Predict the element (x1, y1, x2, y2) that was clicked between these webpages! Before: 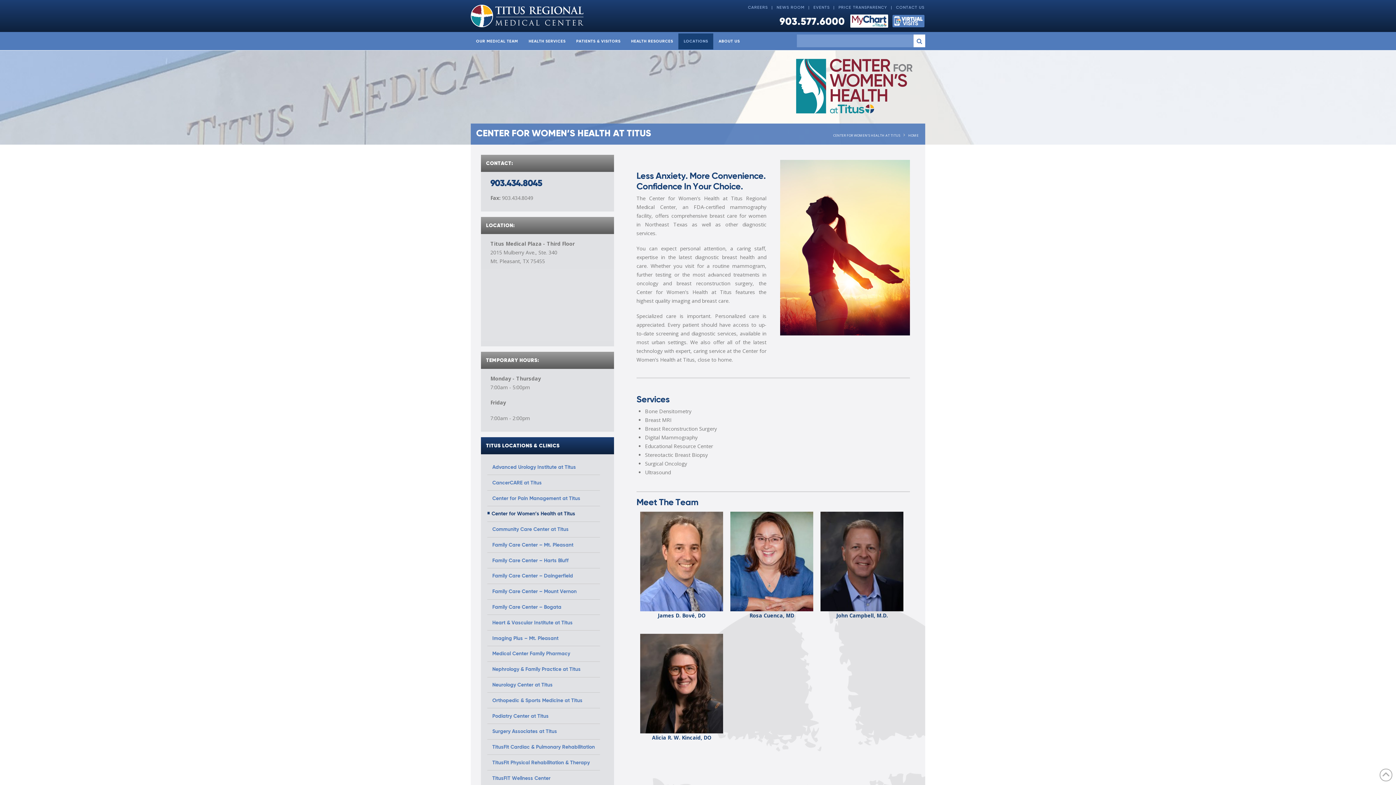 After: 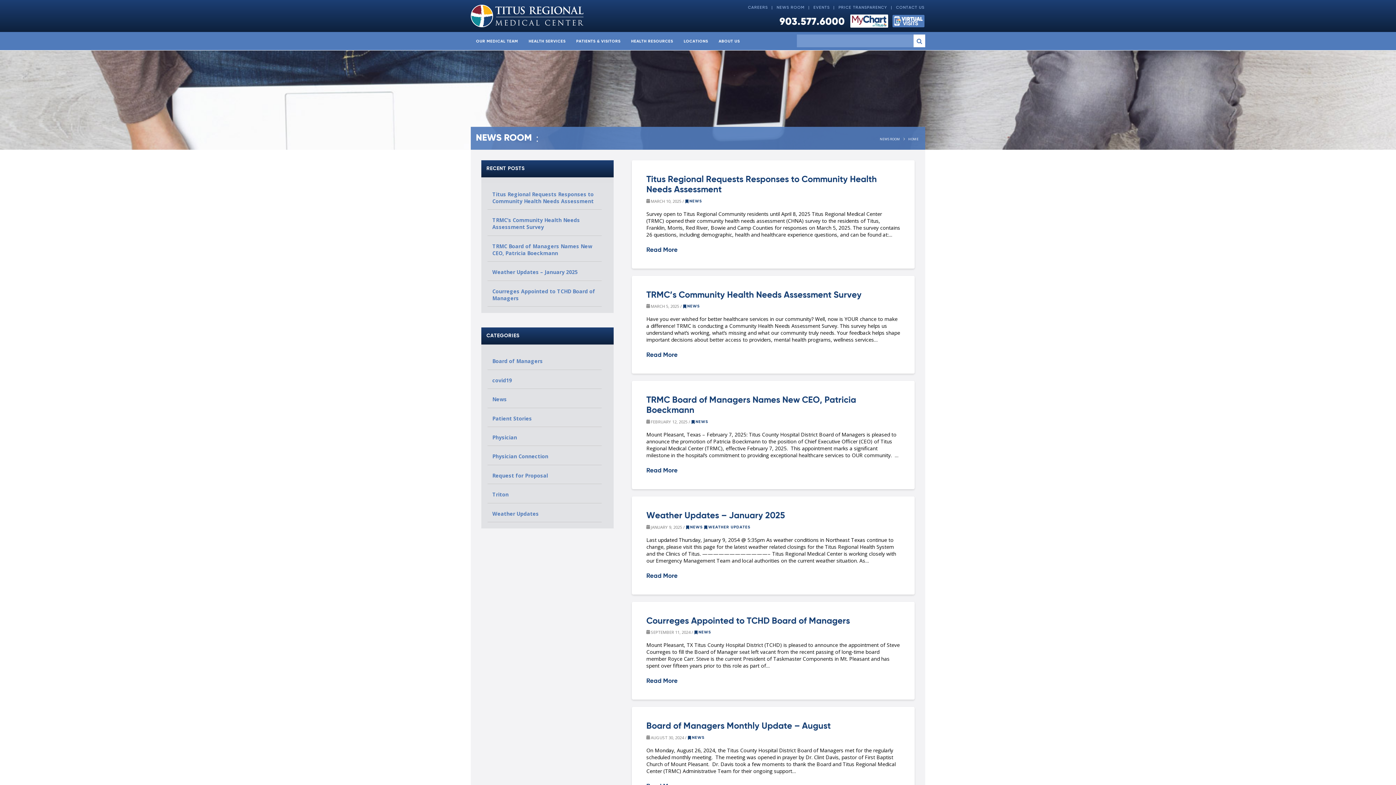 Action: label: NEWS ROOM bbox: (773, 5, 808, 9)